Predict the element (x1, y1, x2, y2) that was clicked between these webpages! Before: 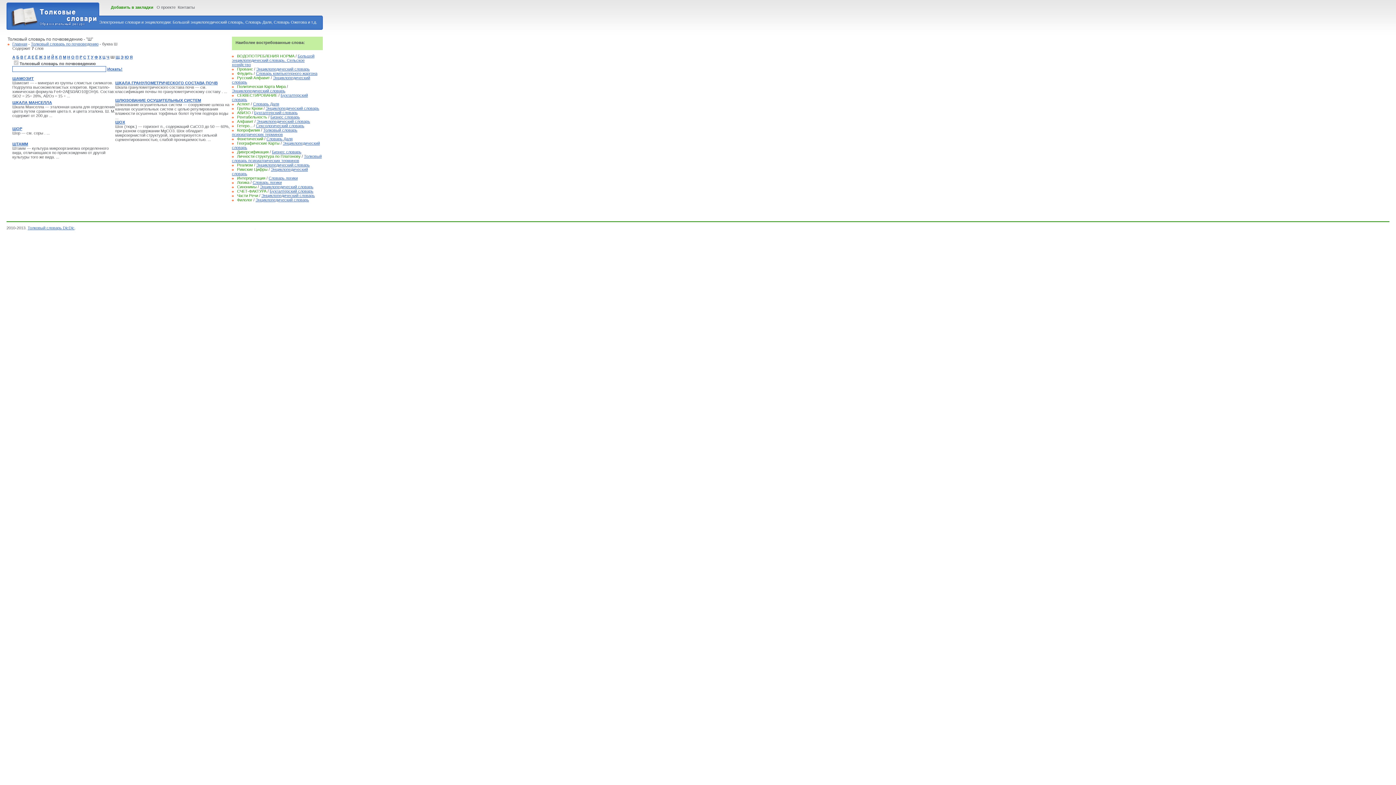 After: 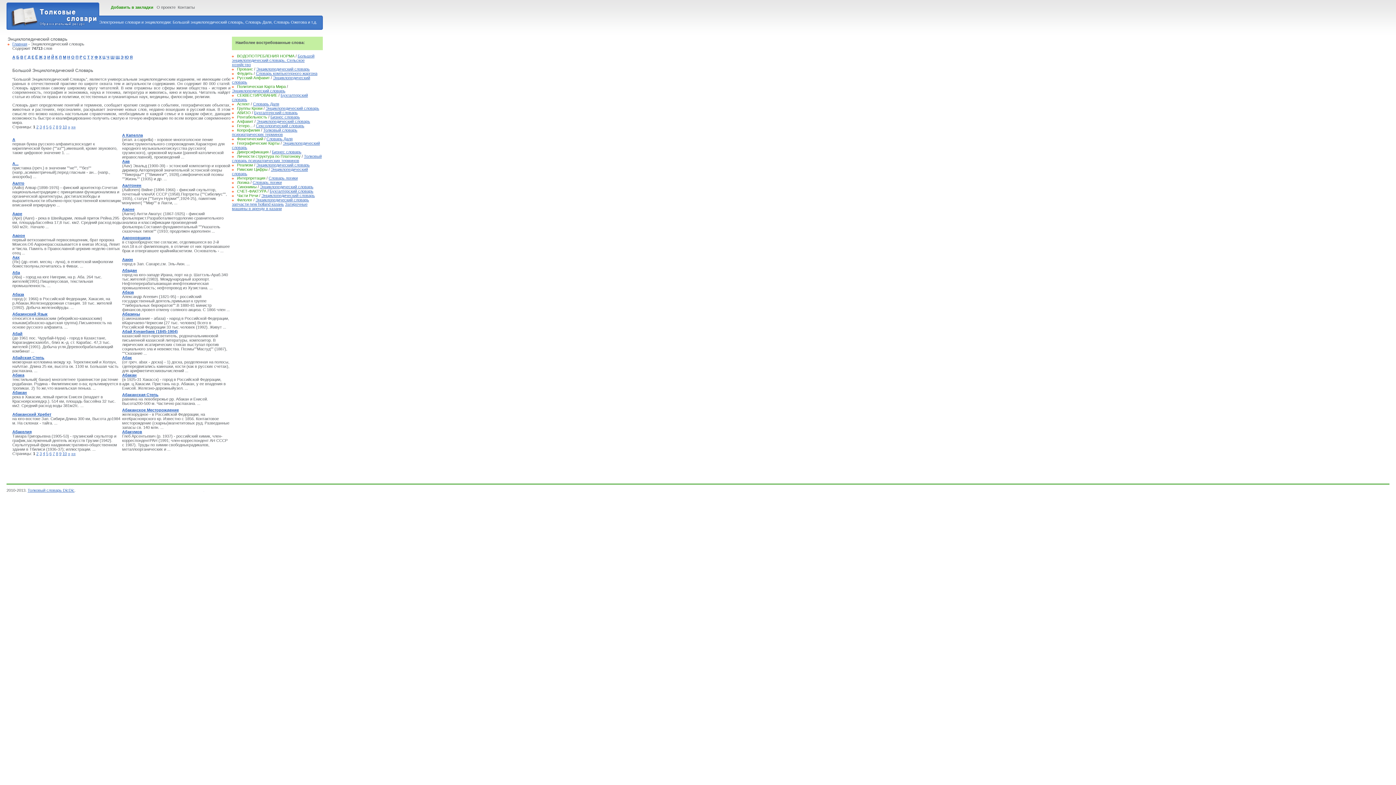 Action: label: Энциклопедический словарь bbox: (261, 193, 314, 197)